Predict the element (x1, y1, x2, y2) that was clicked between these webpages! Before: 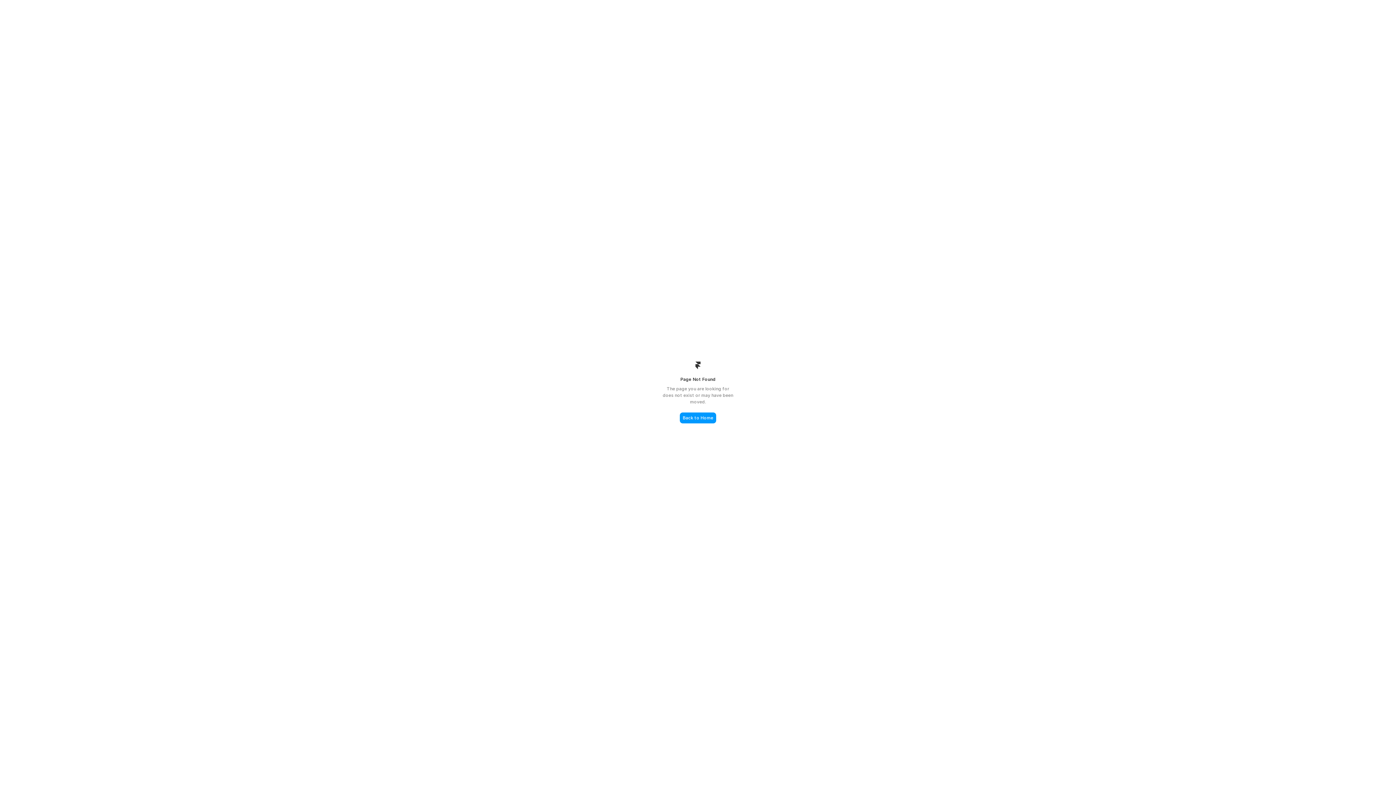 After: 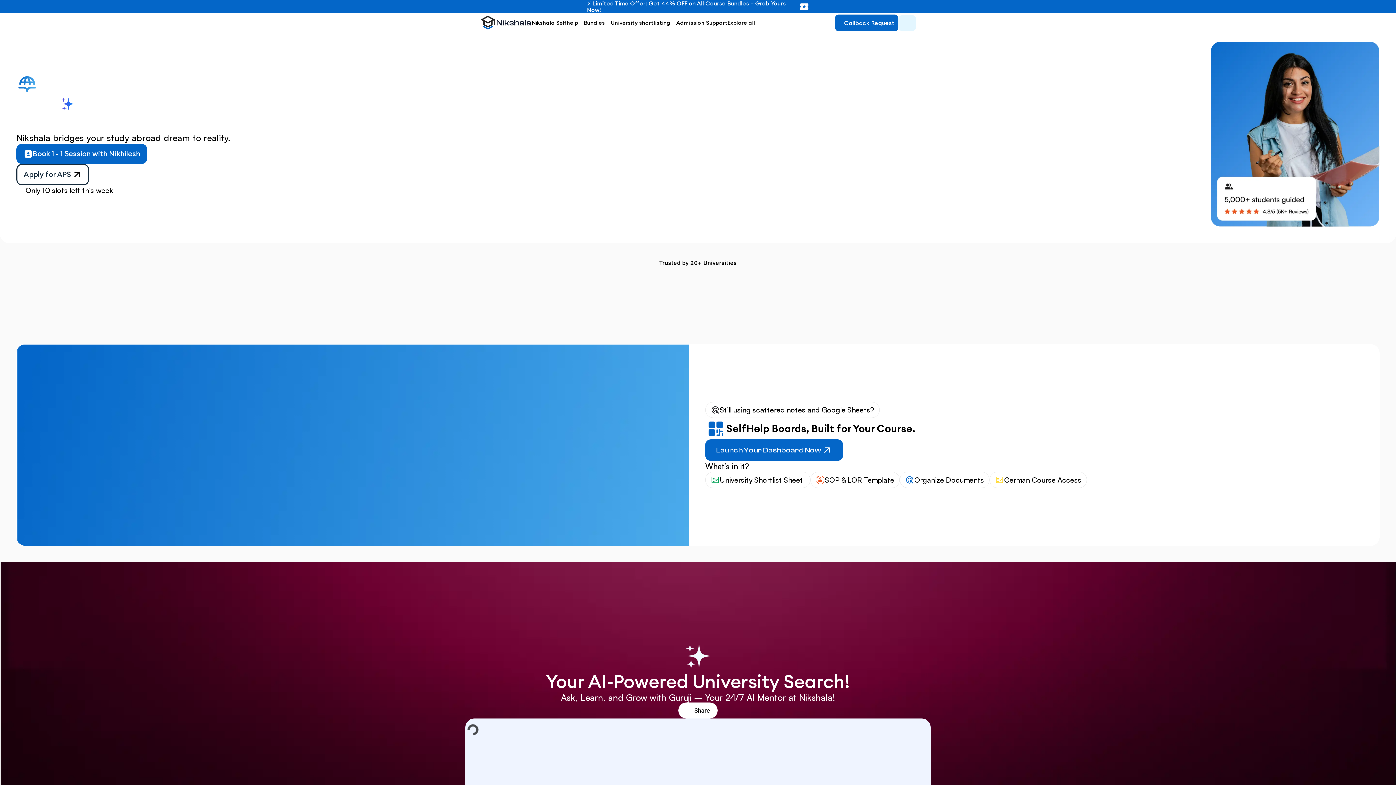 Action: label: Back to Home bbox: (680, 412, 716, 423)